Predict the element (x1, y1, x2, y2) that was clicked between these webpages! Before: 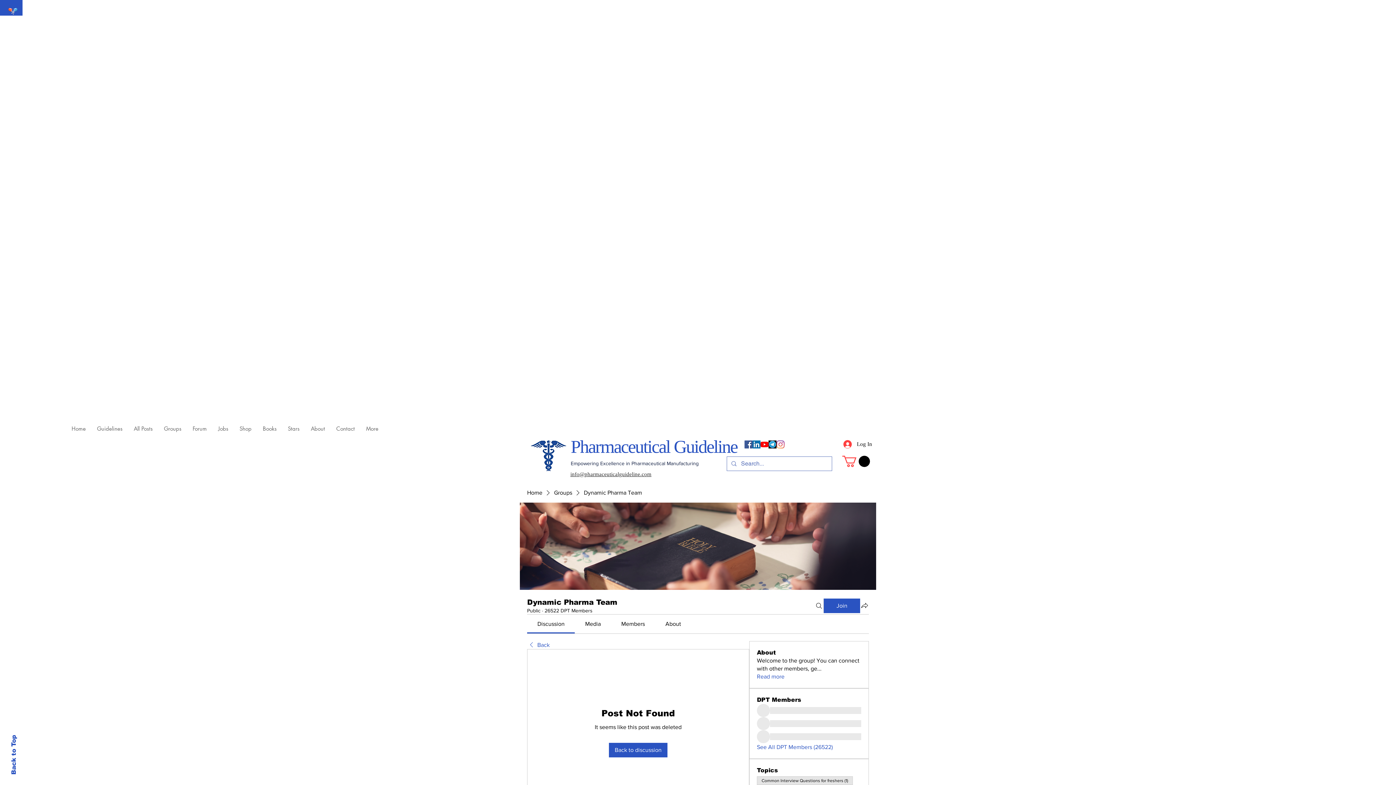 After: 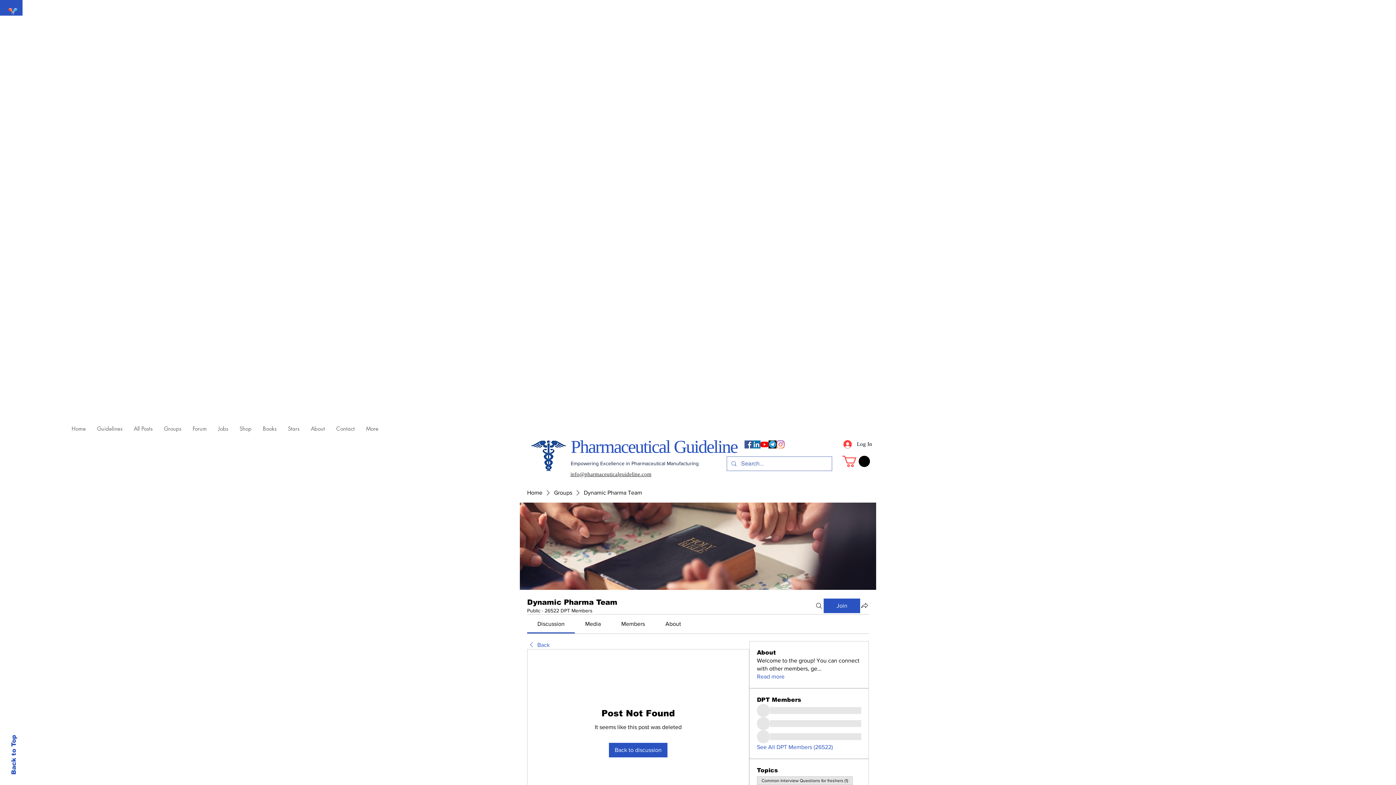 Action: bbox: (760, 440, 768, 448) label: YouTube